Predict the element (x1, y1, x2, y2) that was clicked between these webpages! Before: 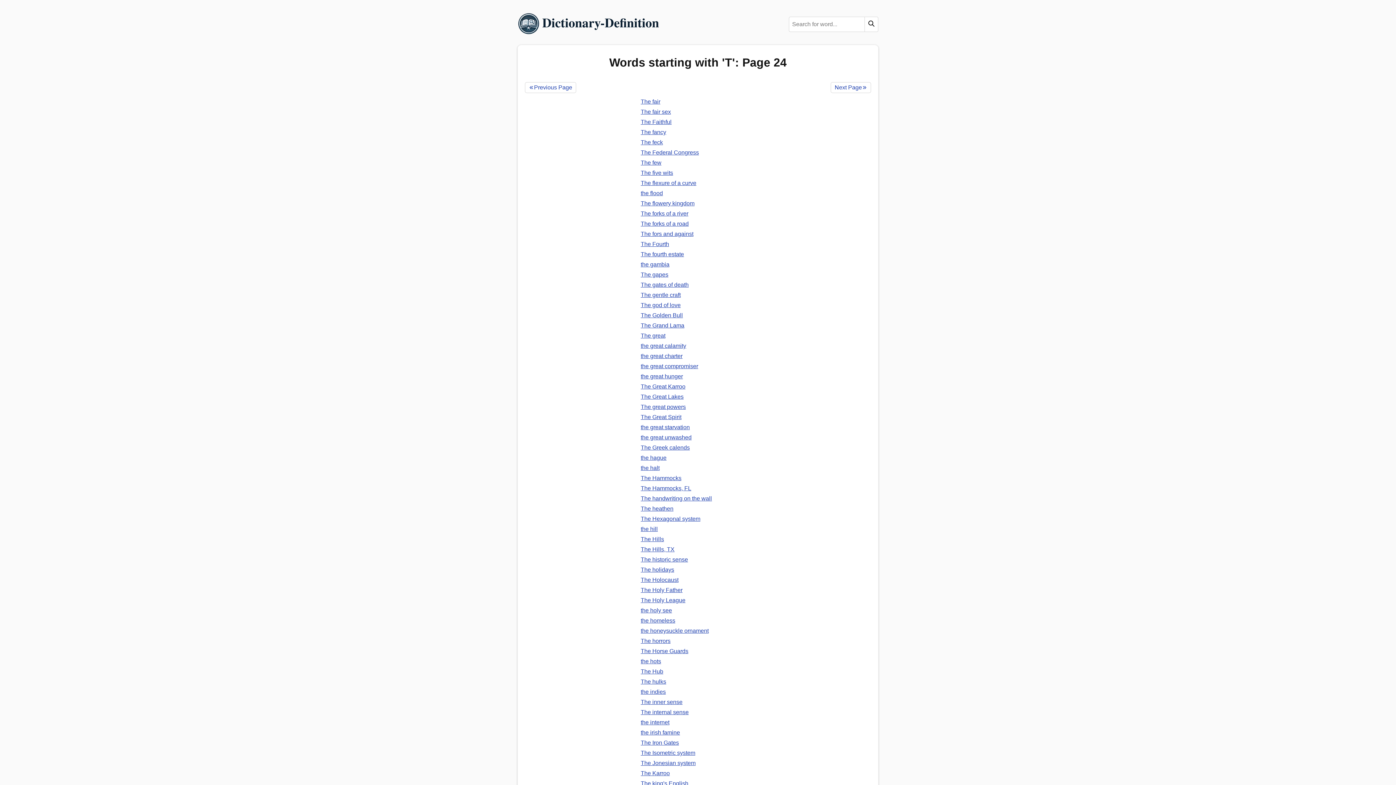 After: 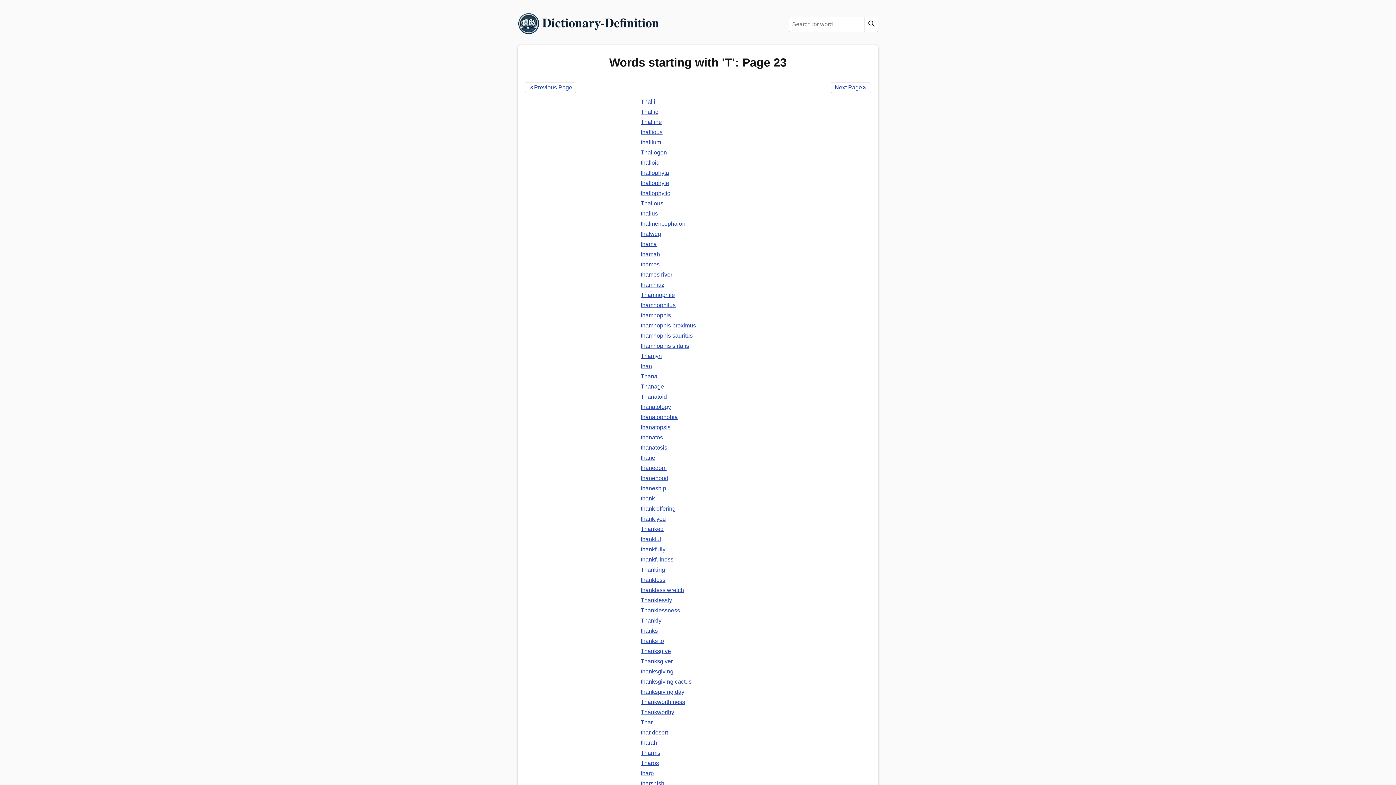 Action: label: Previous Page bbox: (525, 82, 576, 93)